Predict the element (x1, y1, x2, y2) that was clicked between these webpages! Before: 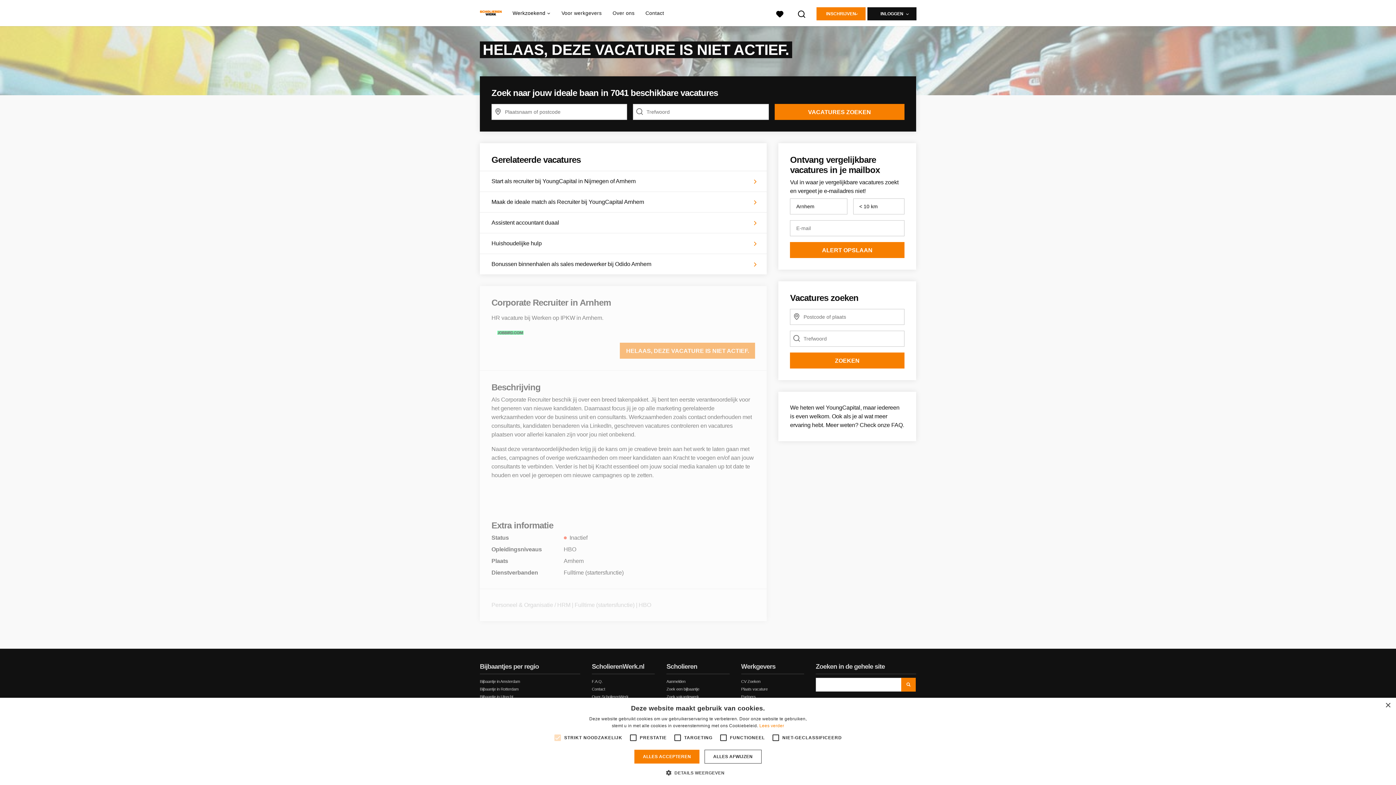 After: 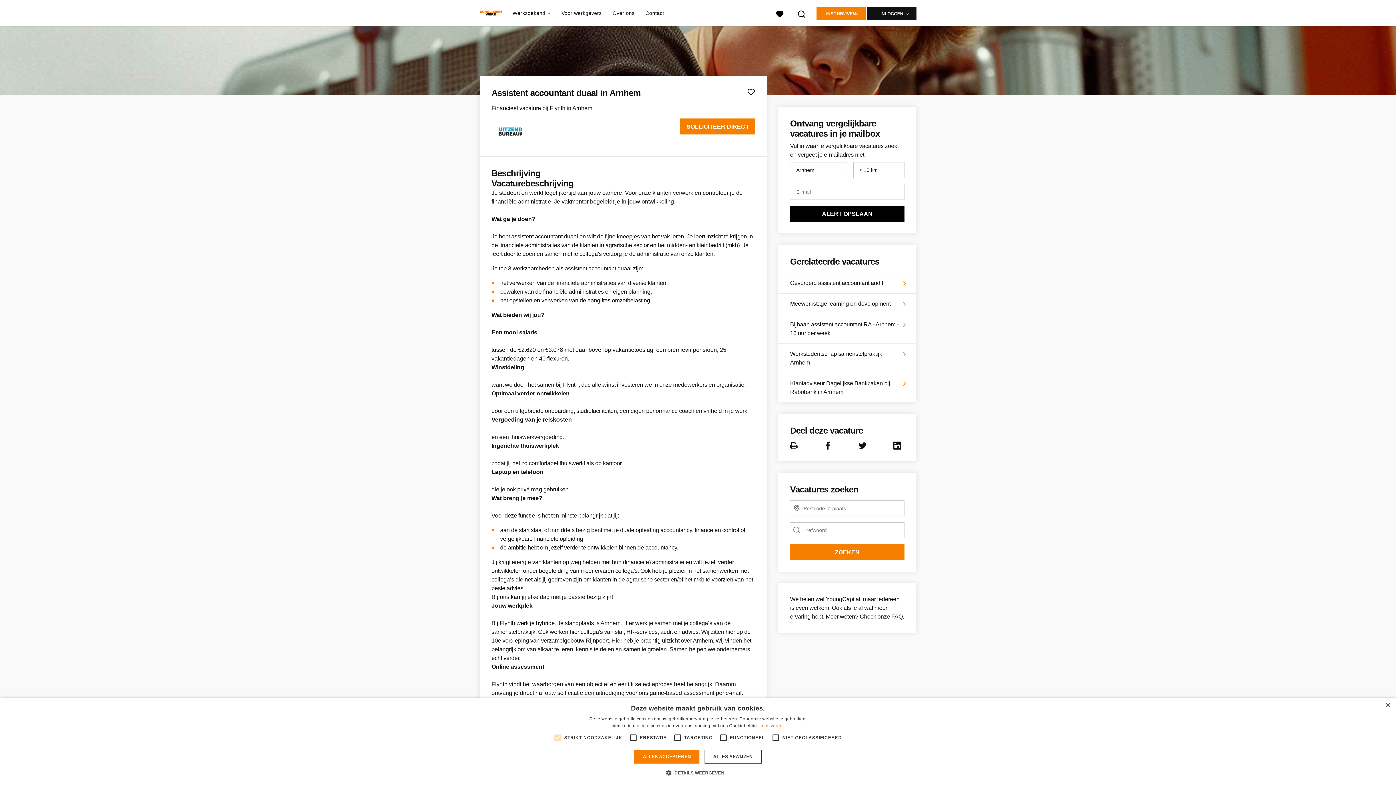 Action: label: Assistent accountant duaal bbox: (480, 212, 767, 233)